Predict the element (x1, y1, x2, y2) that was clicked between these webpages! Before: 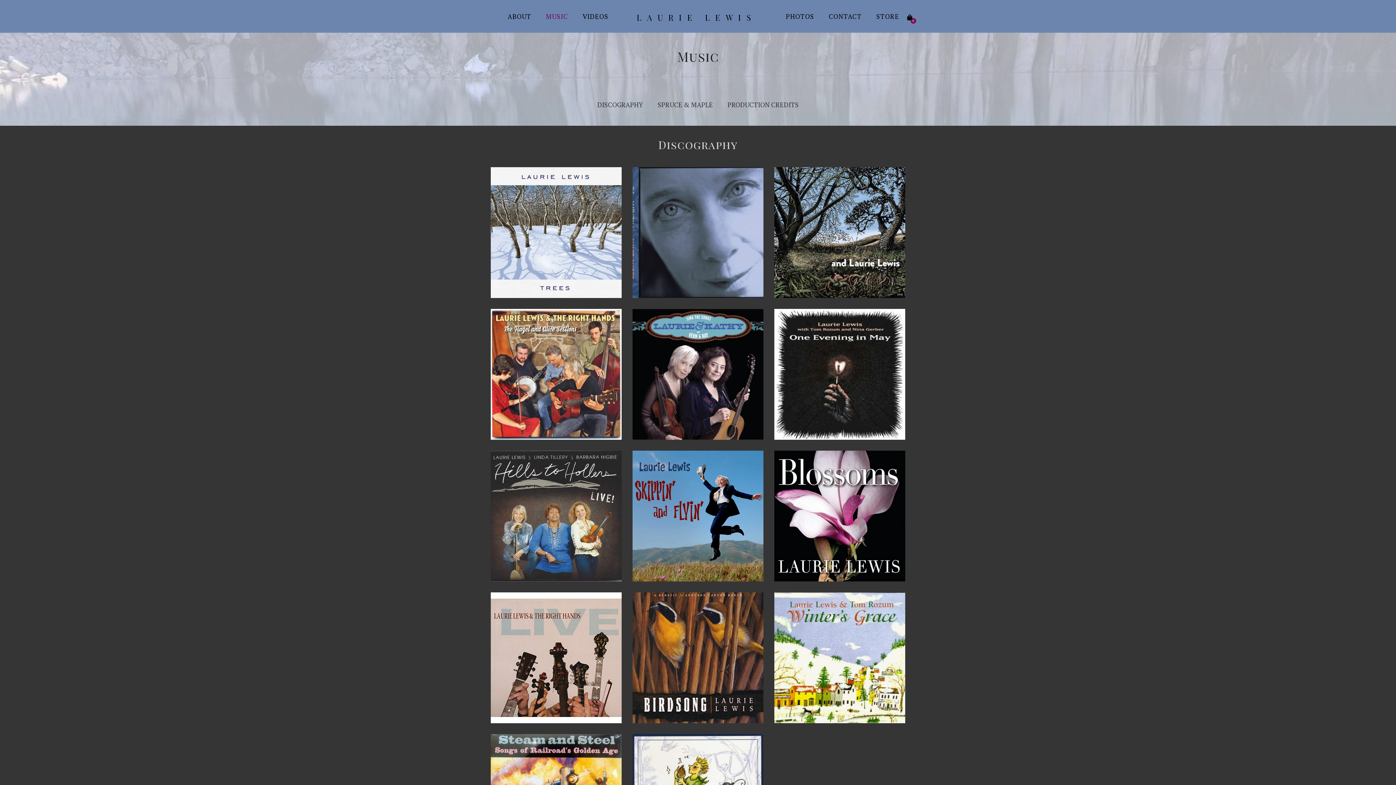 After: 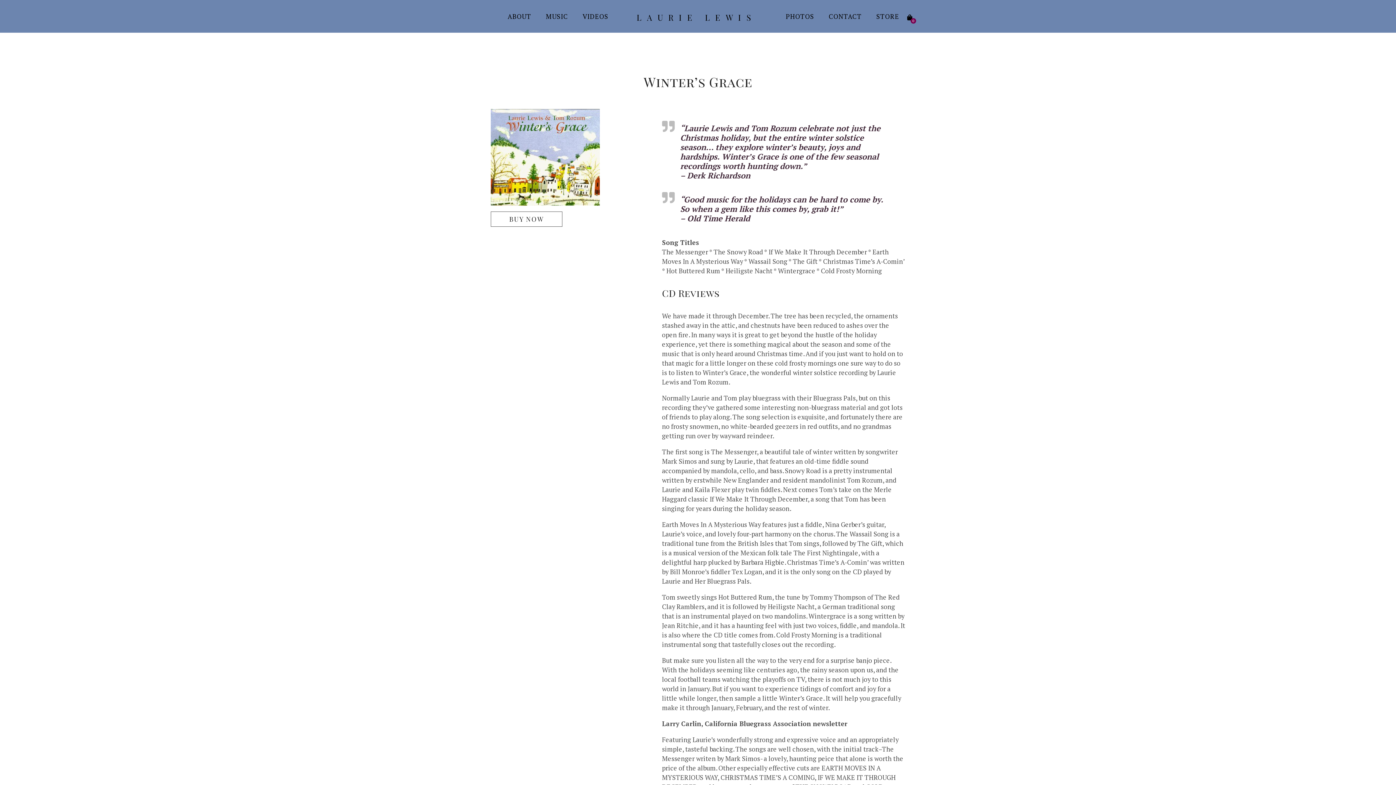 Action: bbox: (774, 592, 905, 723)